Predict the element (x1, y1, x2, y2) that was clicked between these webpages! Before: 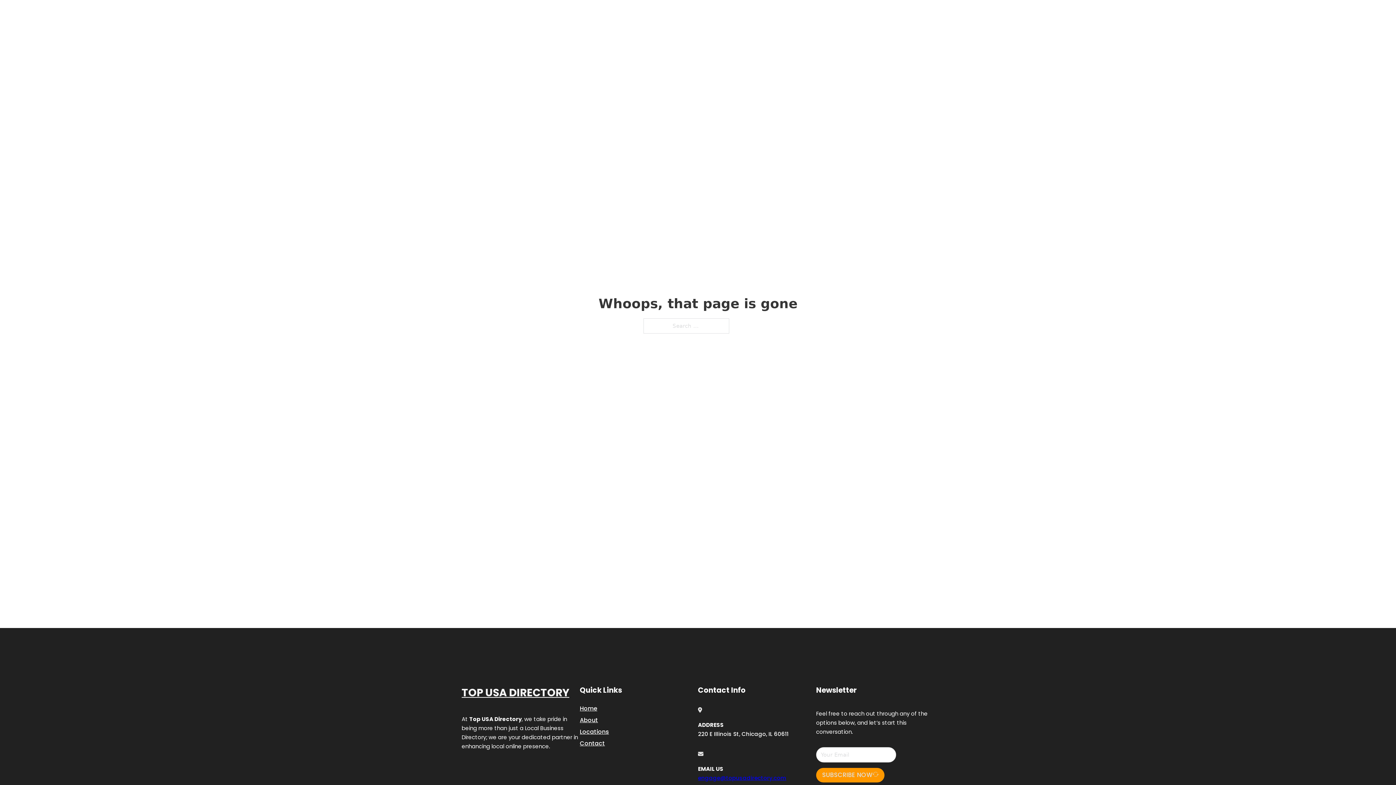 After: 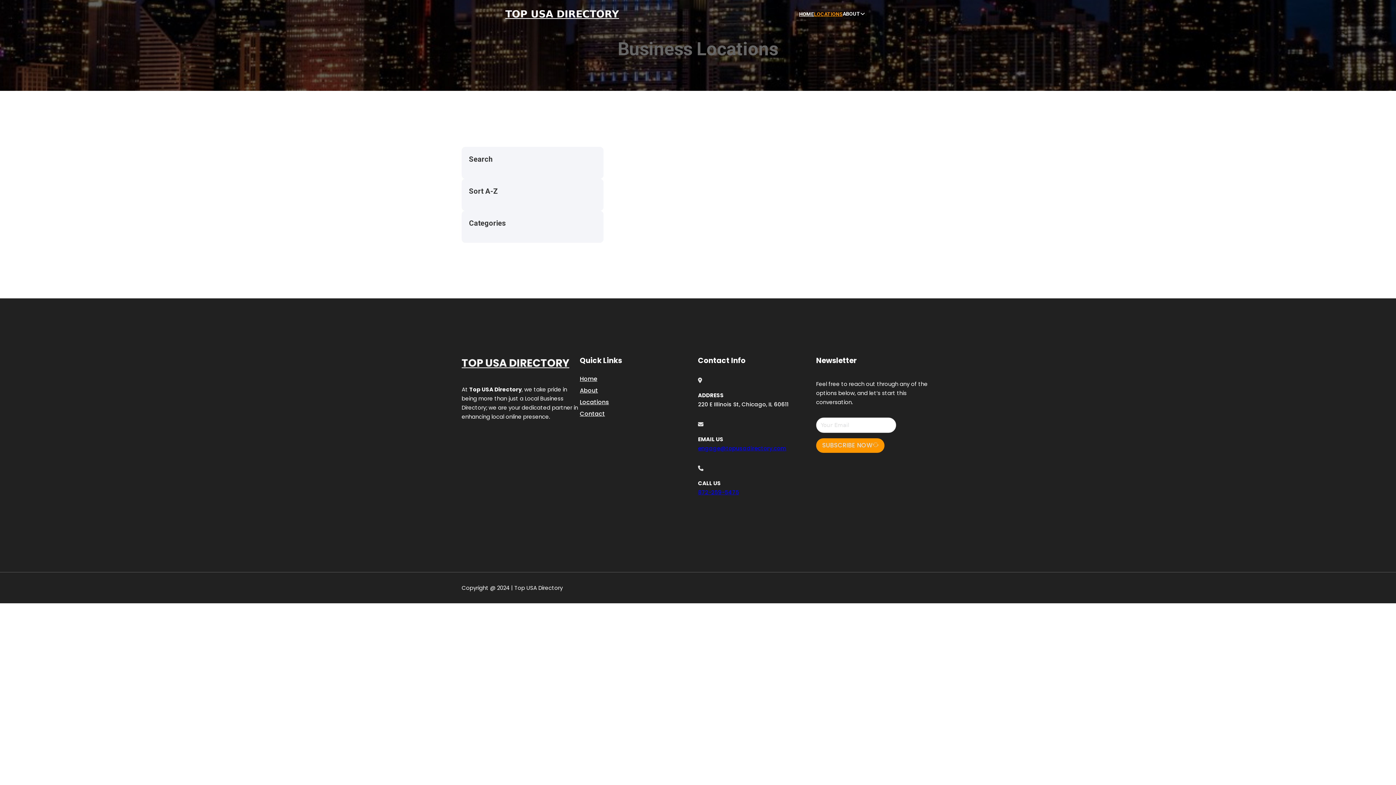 Action: bbox: (580, 727, 609, 736) label: Locations